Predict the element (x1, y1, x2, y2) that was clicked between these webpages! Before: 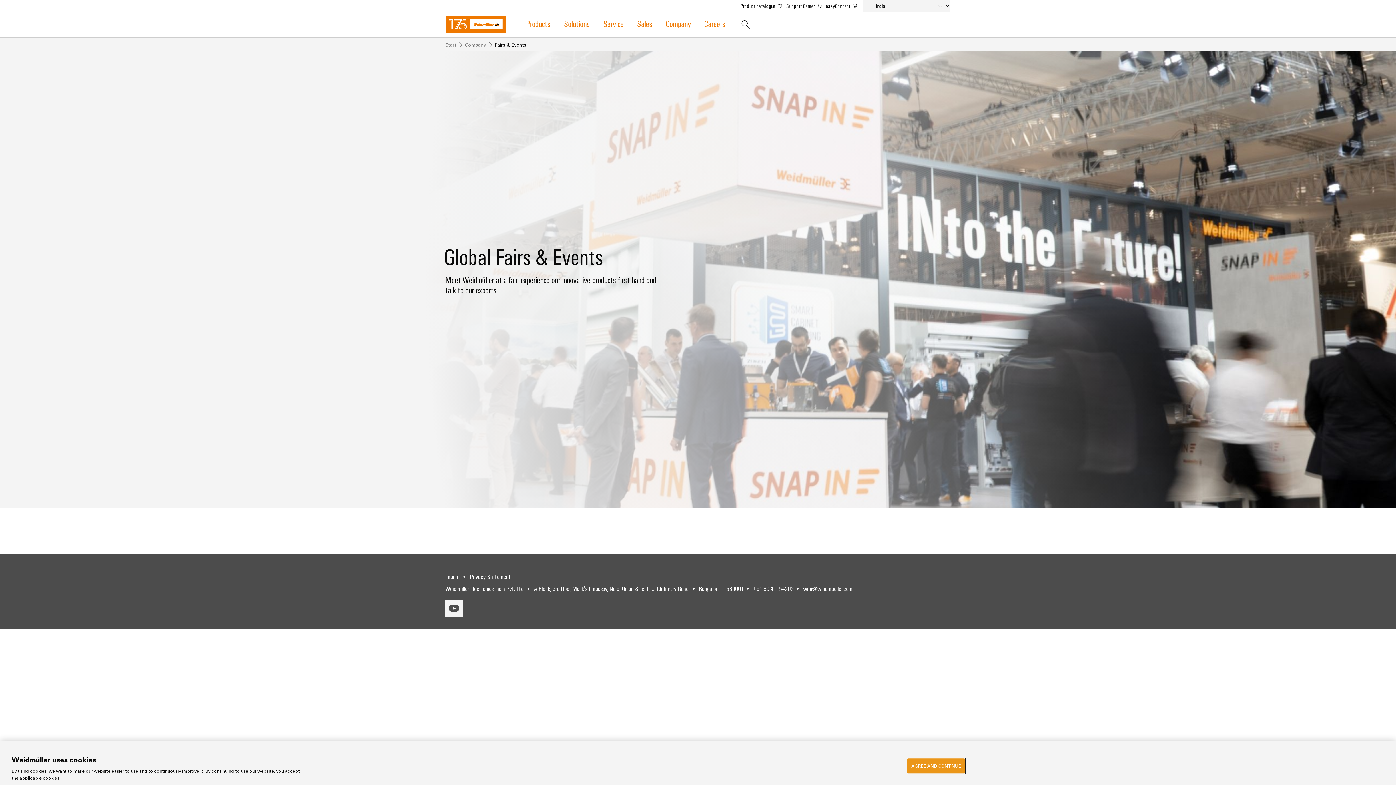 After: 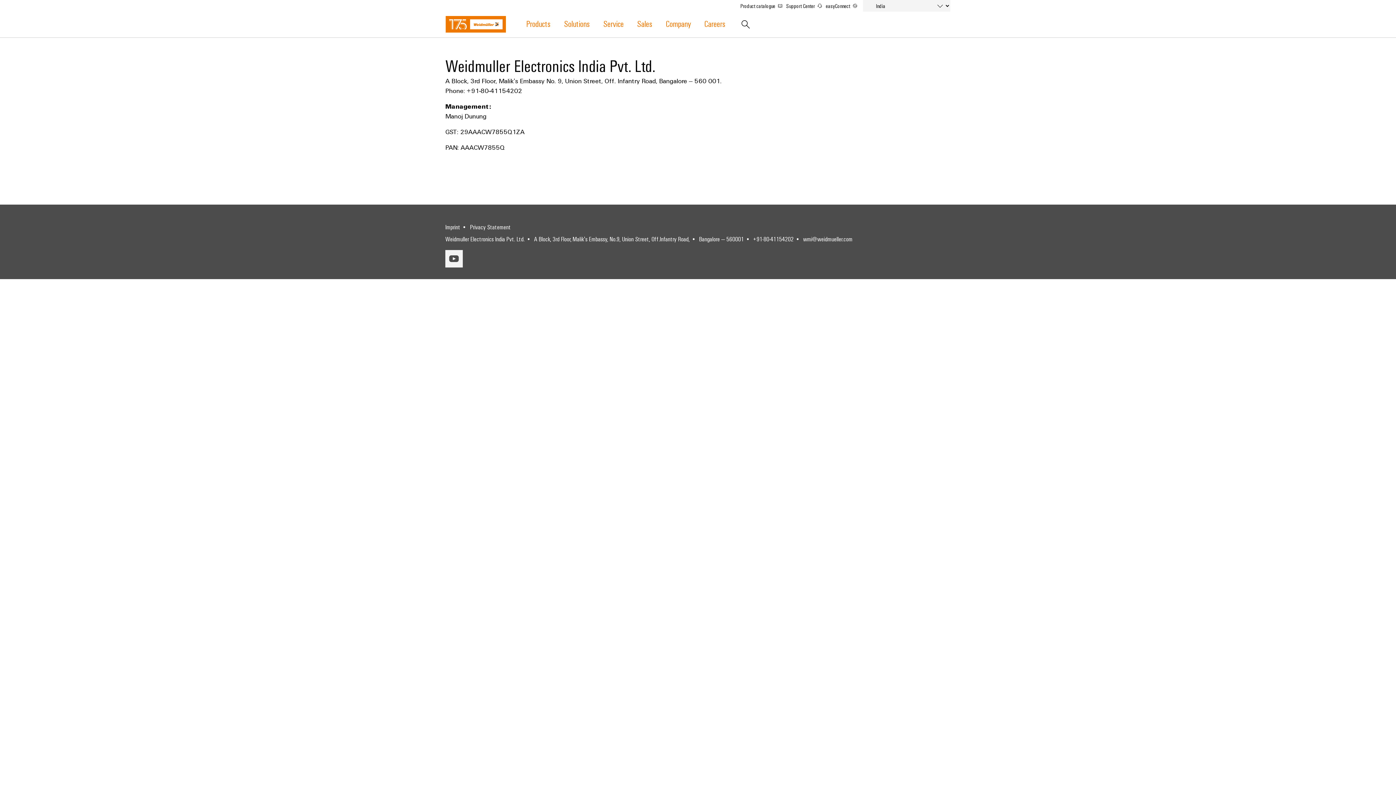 Action: bbox: (445, 572, 460, 580) label: Imprint